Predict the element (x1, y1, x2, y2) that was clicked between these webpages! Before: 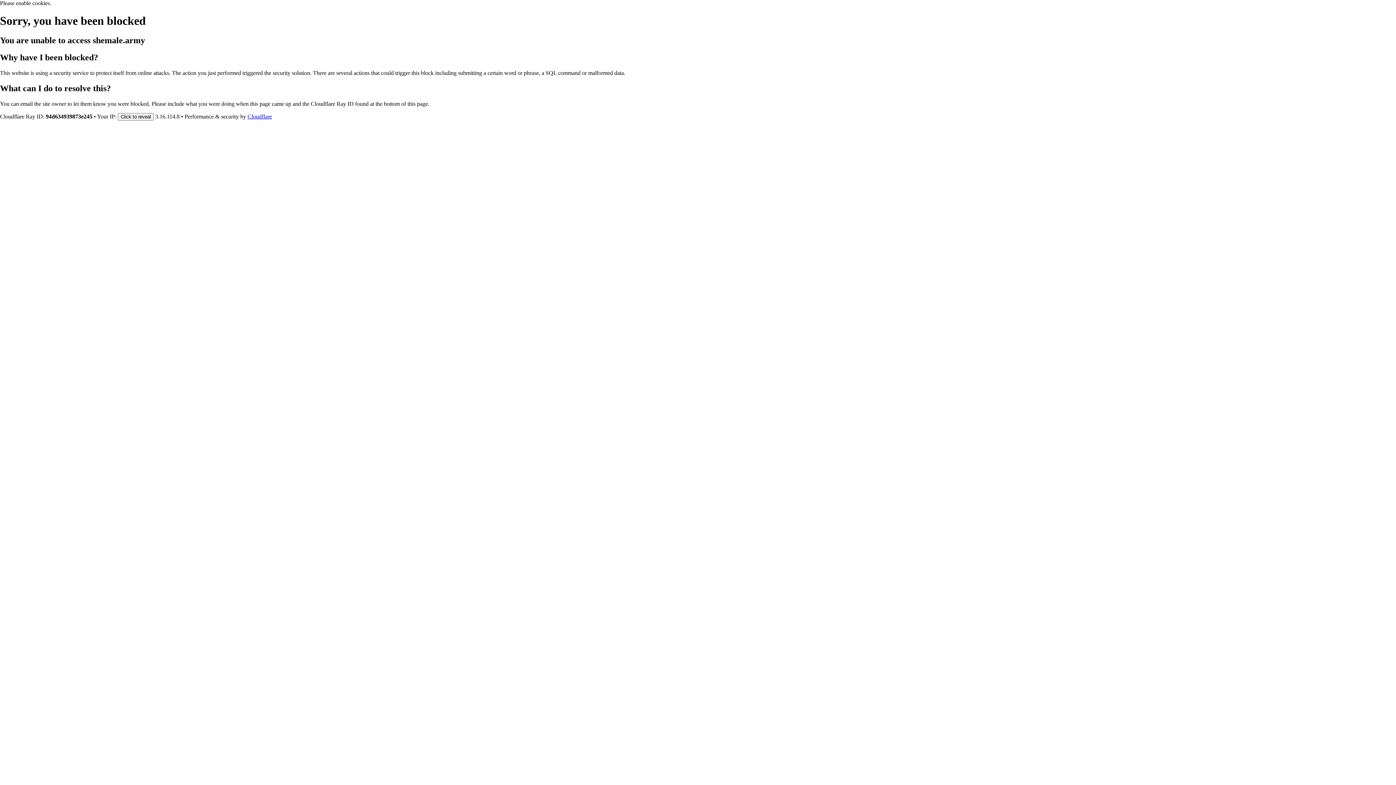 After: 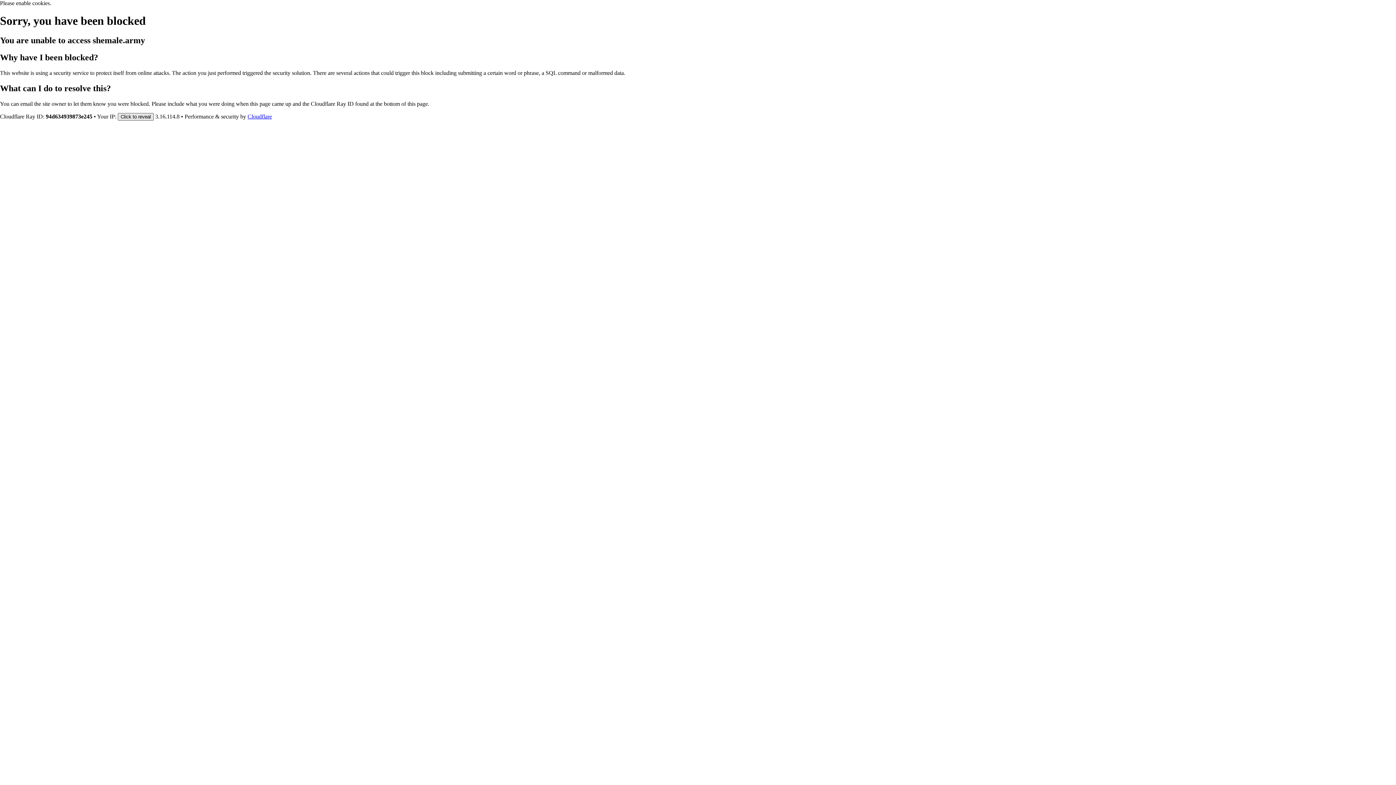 Action: bbox: (117, 112, 153, 120) label: Click to reveal